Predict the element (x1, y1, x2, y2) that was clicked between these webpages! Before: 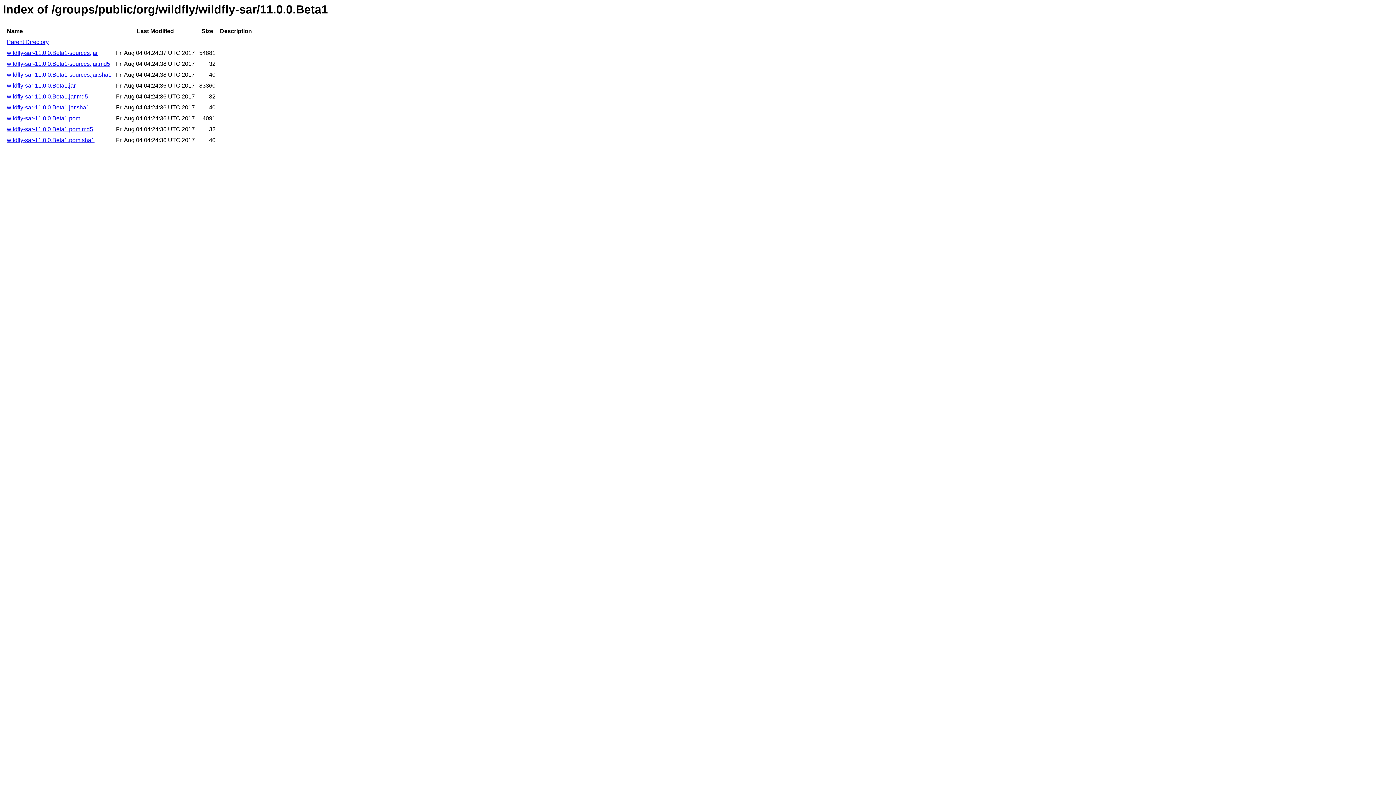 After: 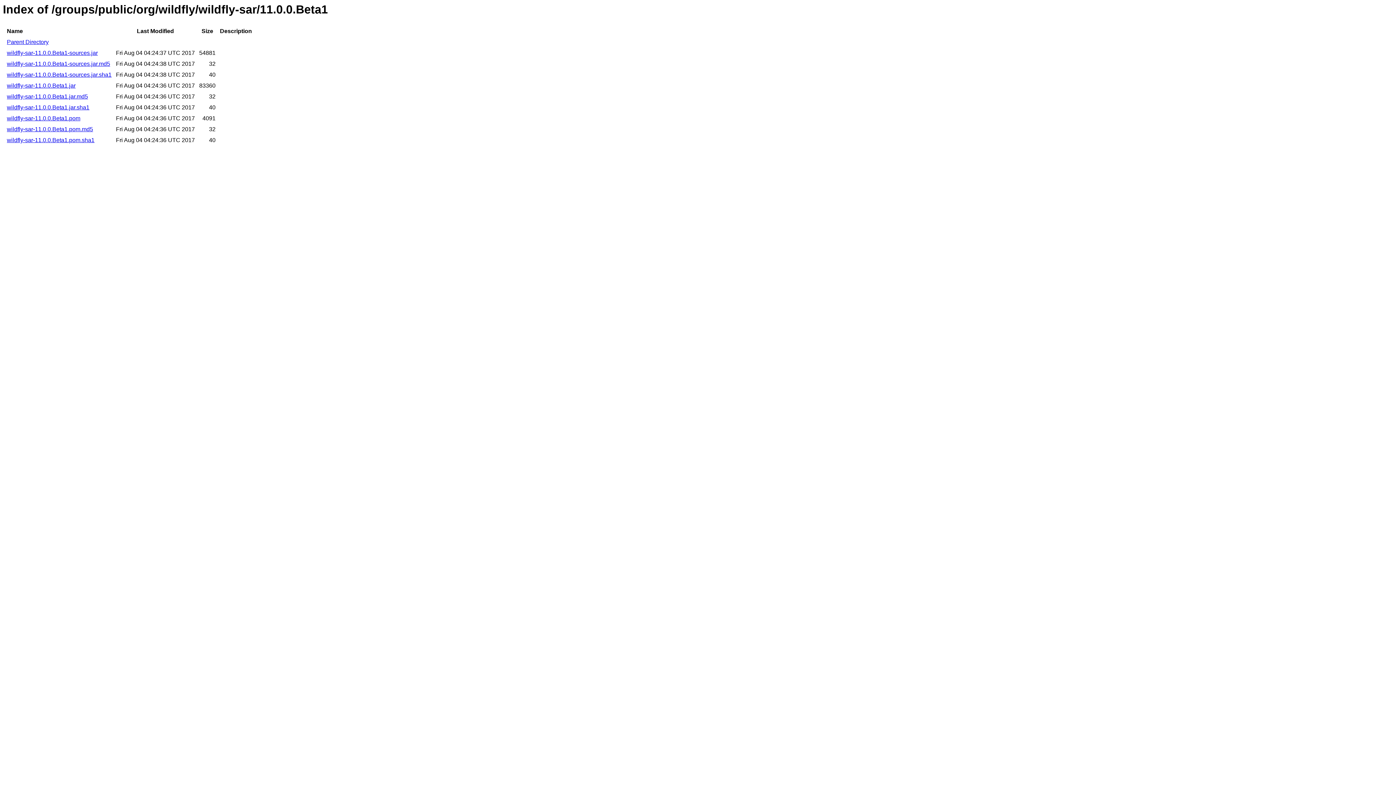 Action: label: wildfly-sar-11.0.0.Beta1-sources.jar.md5 bbox: (6, 60, 110, 67)